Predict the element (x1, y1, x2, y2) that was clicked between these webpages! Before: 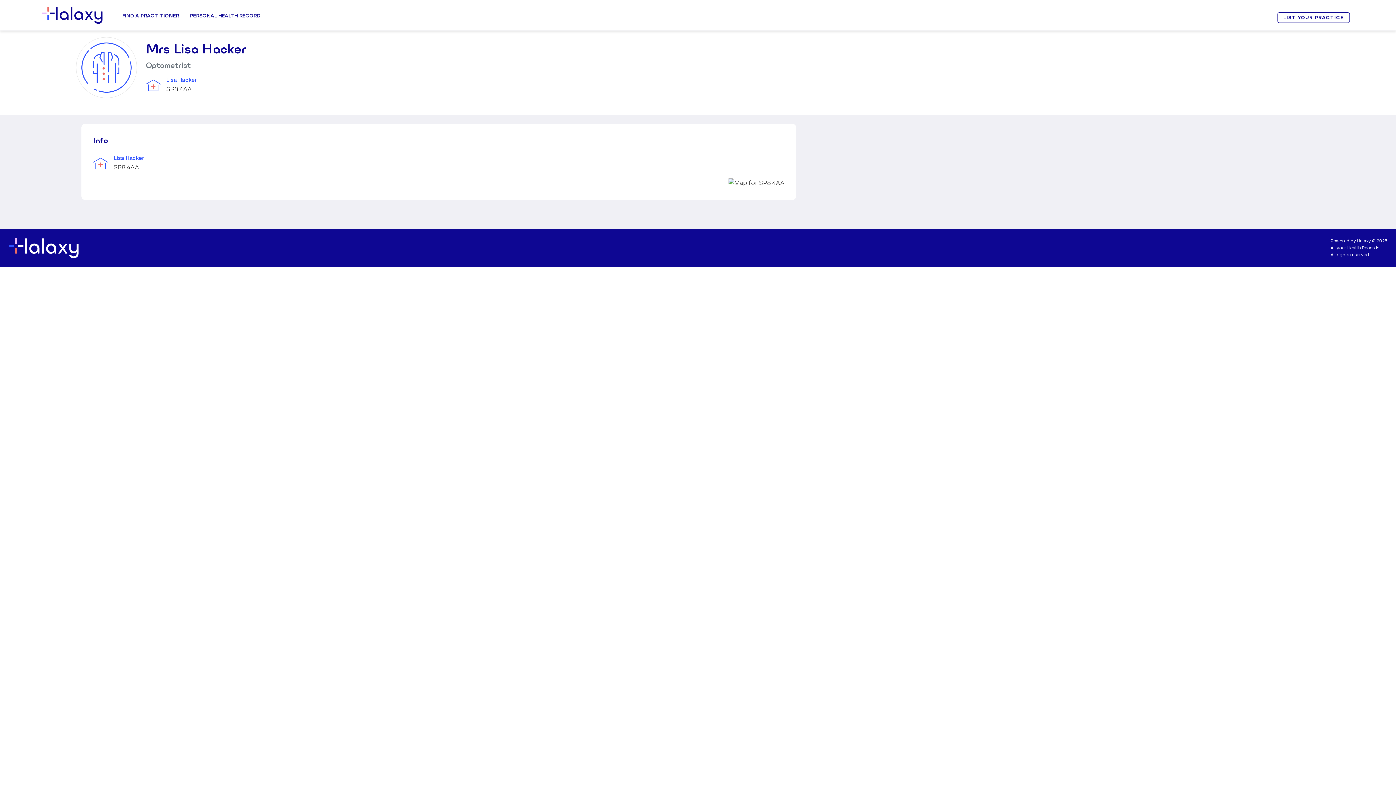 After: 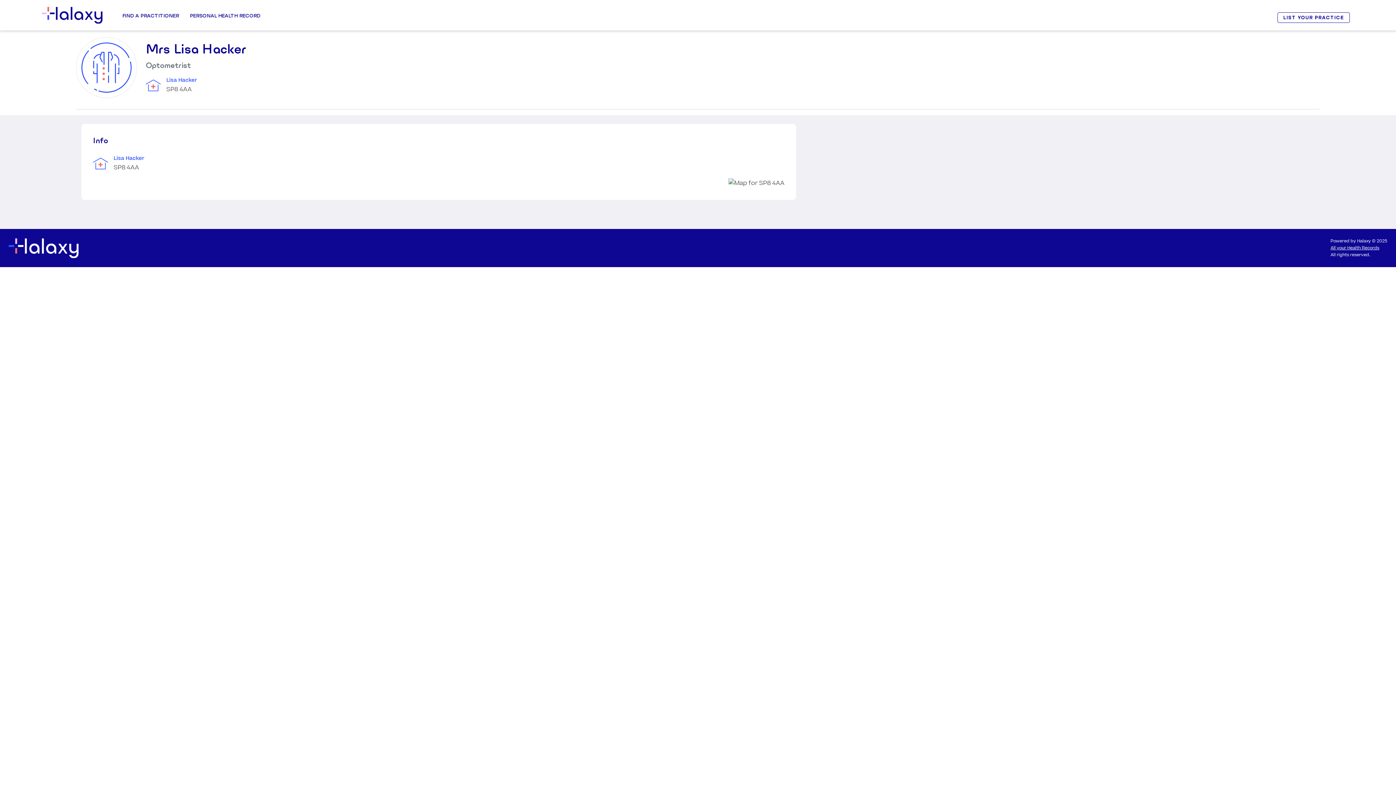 Action: label: All your Health Records bbox: (1330, 244, 1387, 251)